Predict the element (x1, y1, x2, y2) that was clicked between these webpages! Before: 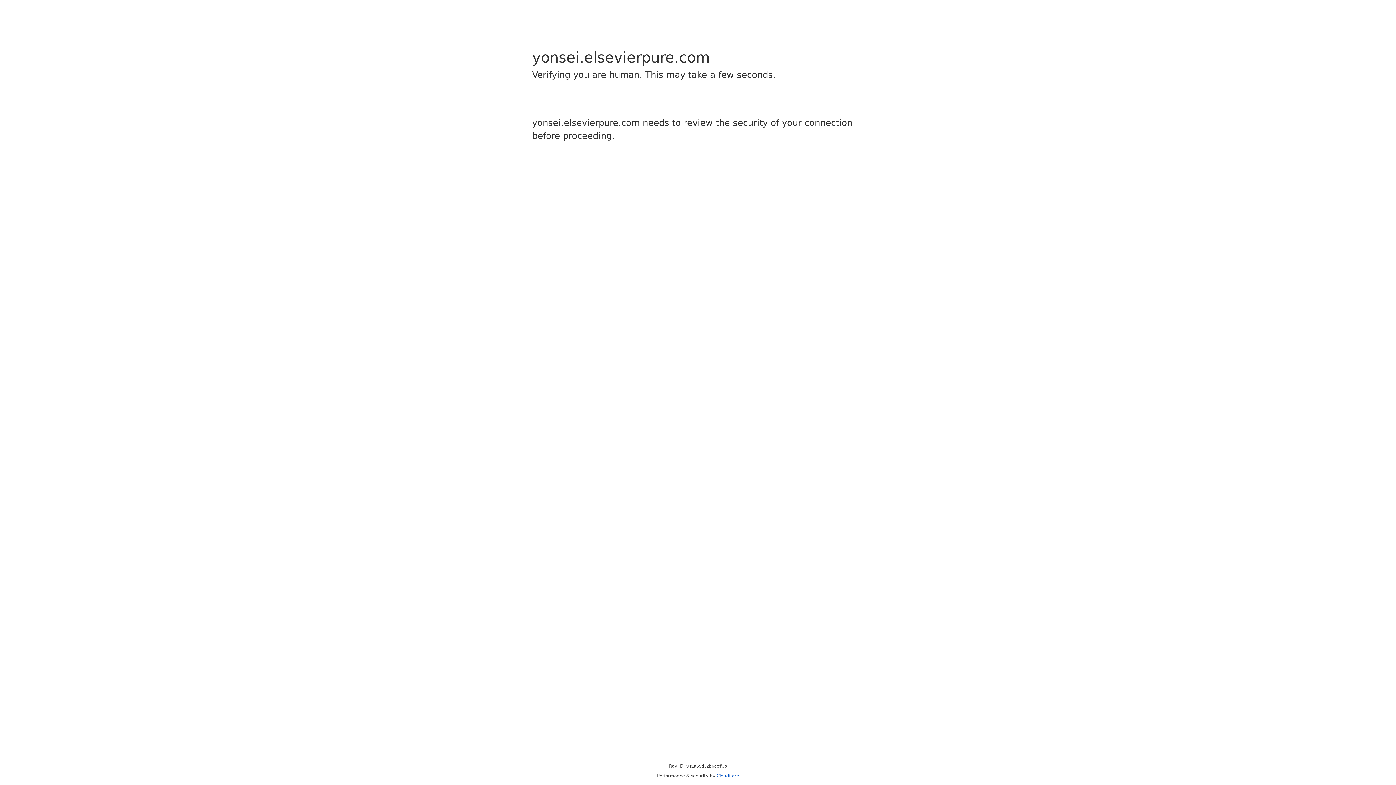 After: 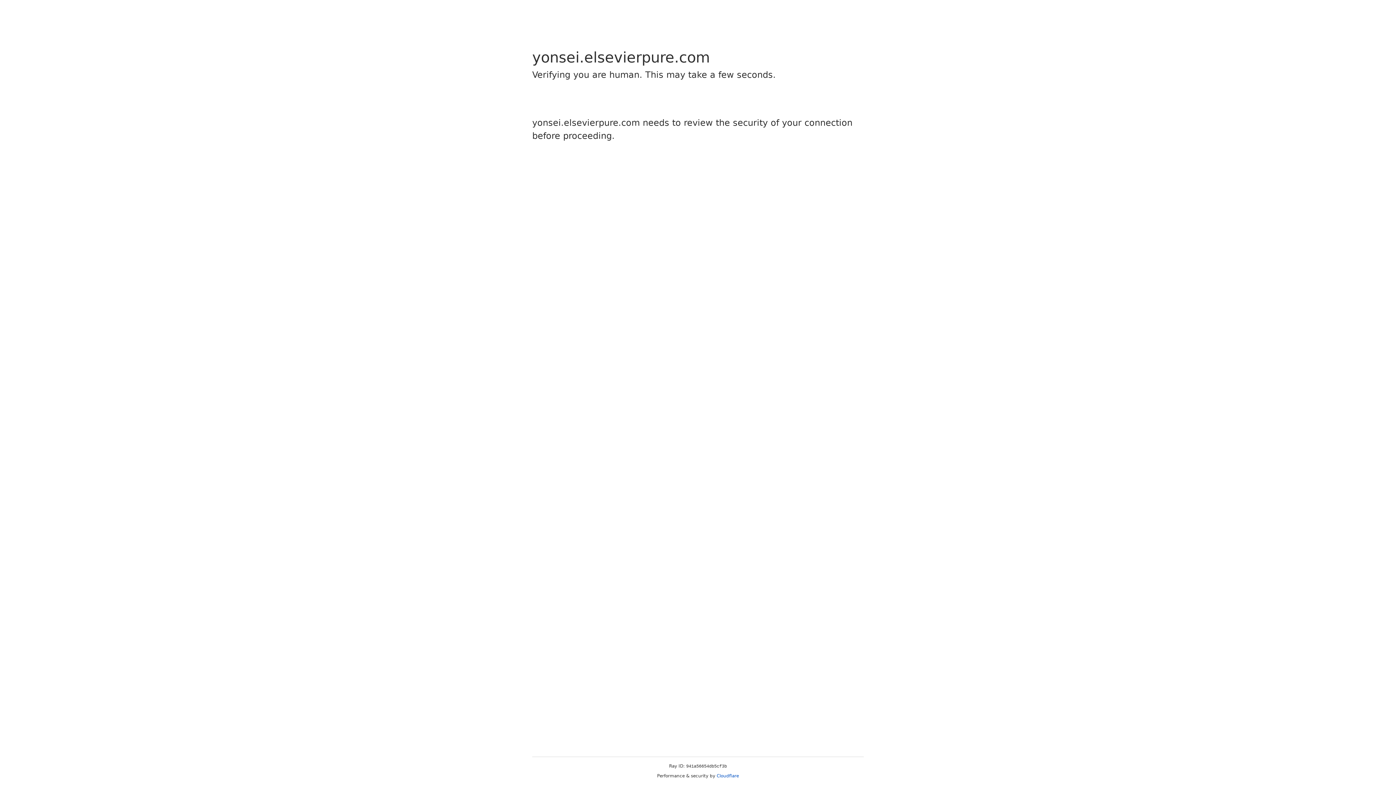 Action: bbox: (716, 773, 739, 778) label: Cloudflare